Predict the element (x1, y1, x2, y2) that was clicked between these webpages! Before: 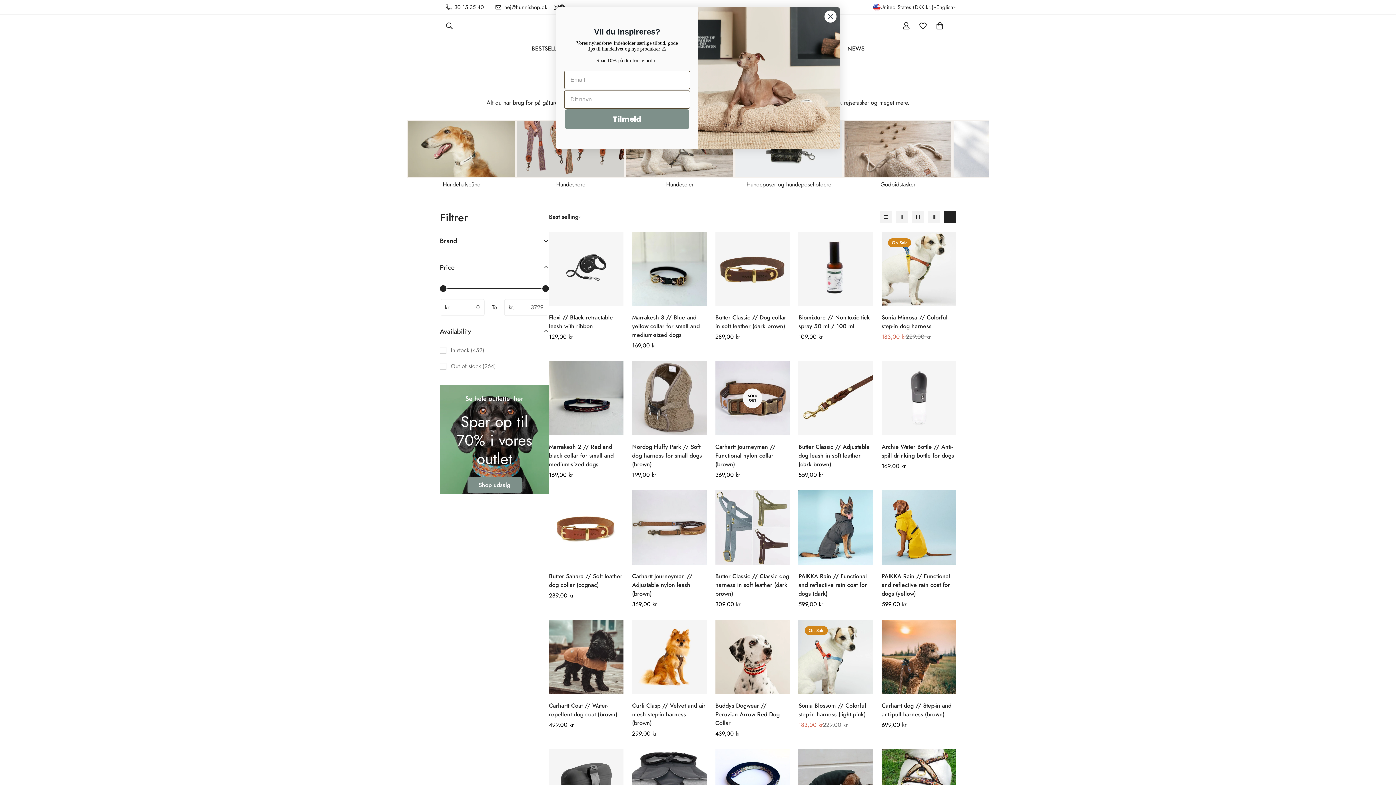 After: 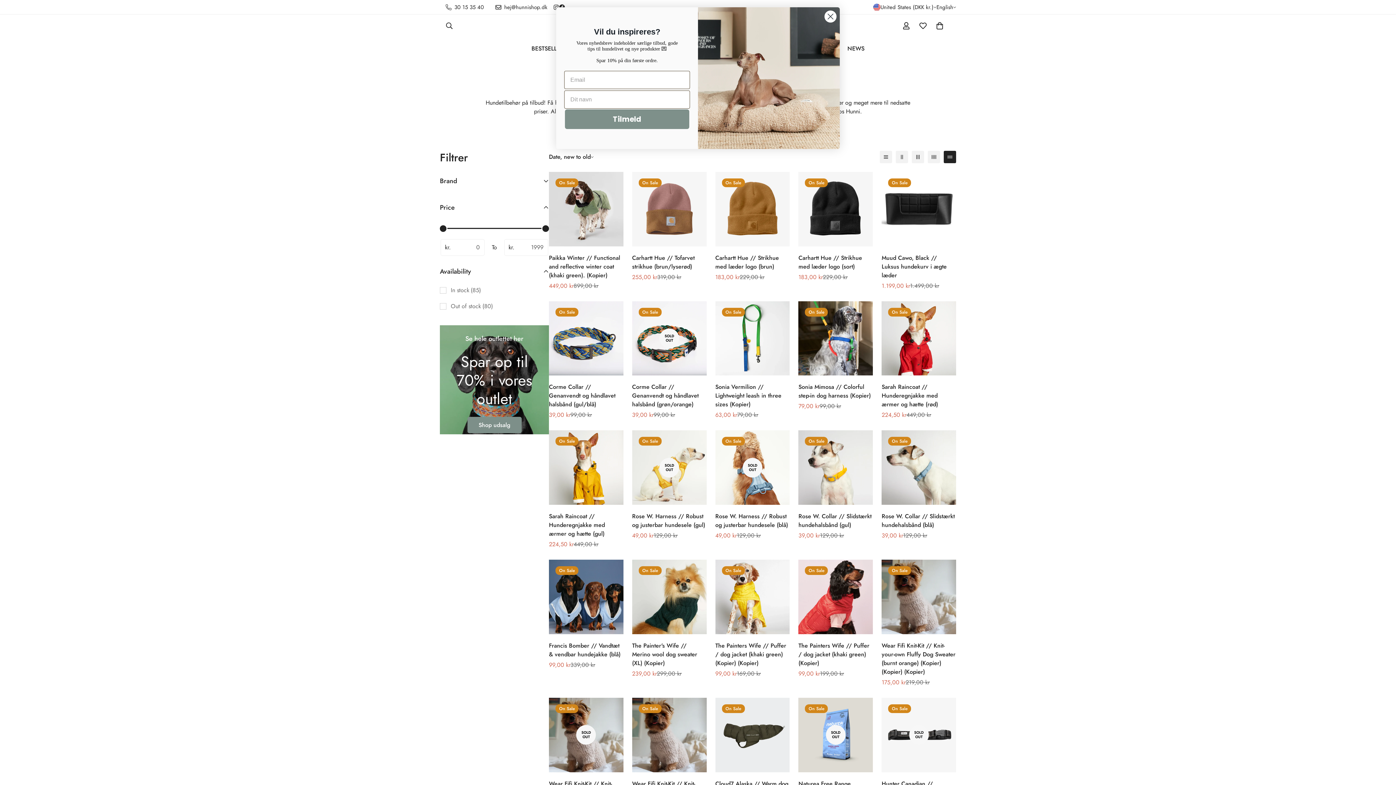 Action: label: Shop udsalg bbox: (467, 476, 521, 493)